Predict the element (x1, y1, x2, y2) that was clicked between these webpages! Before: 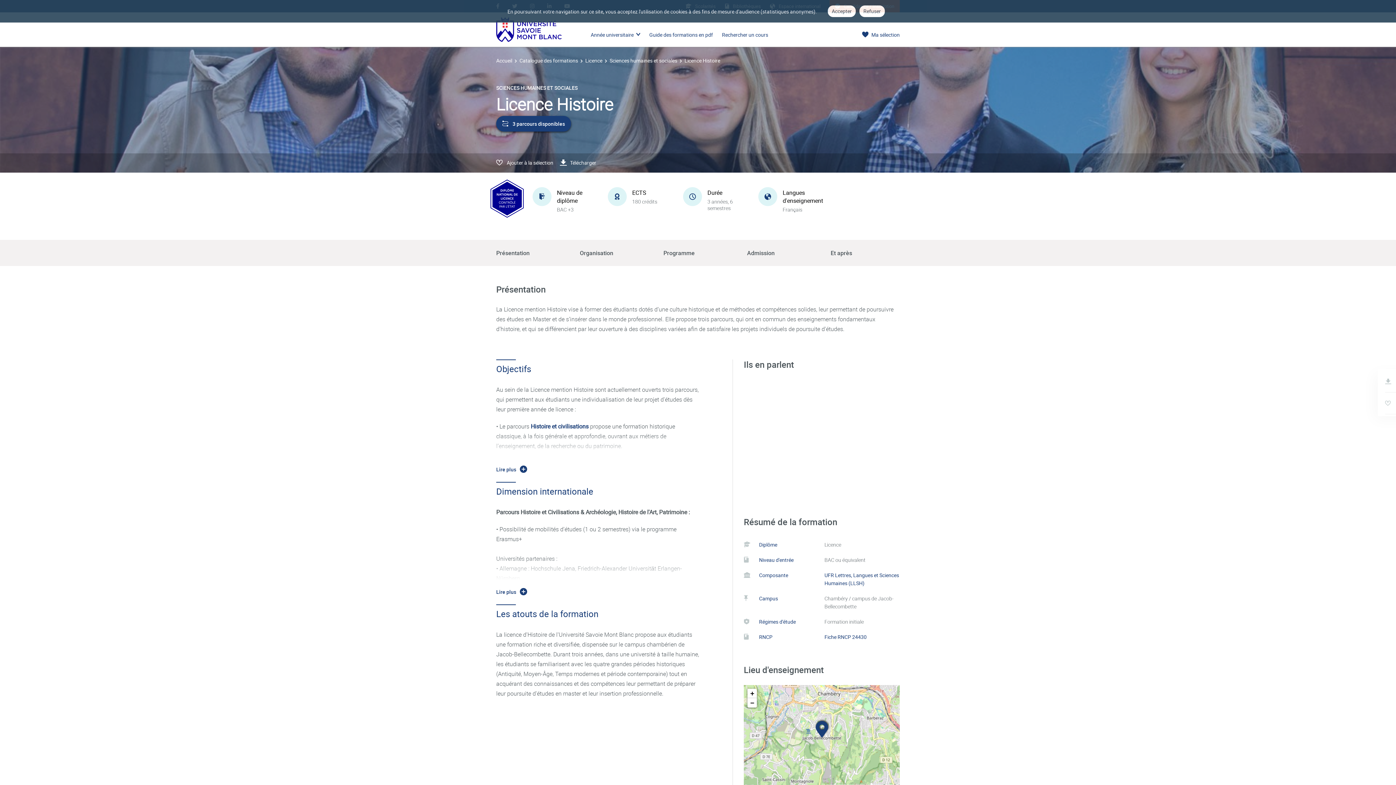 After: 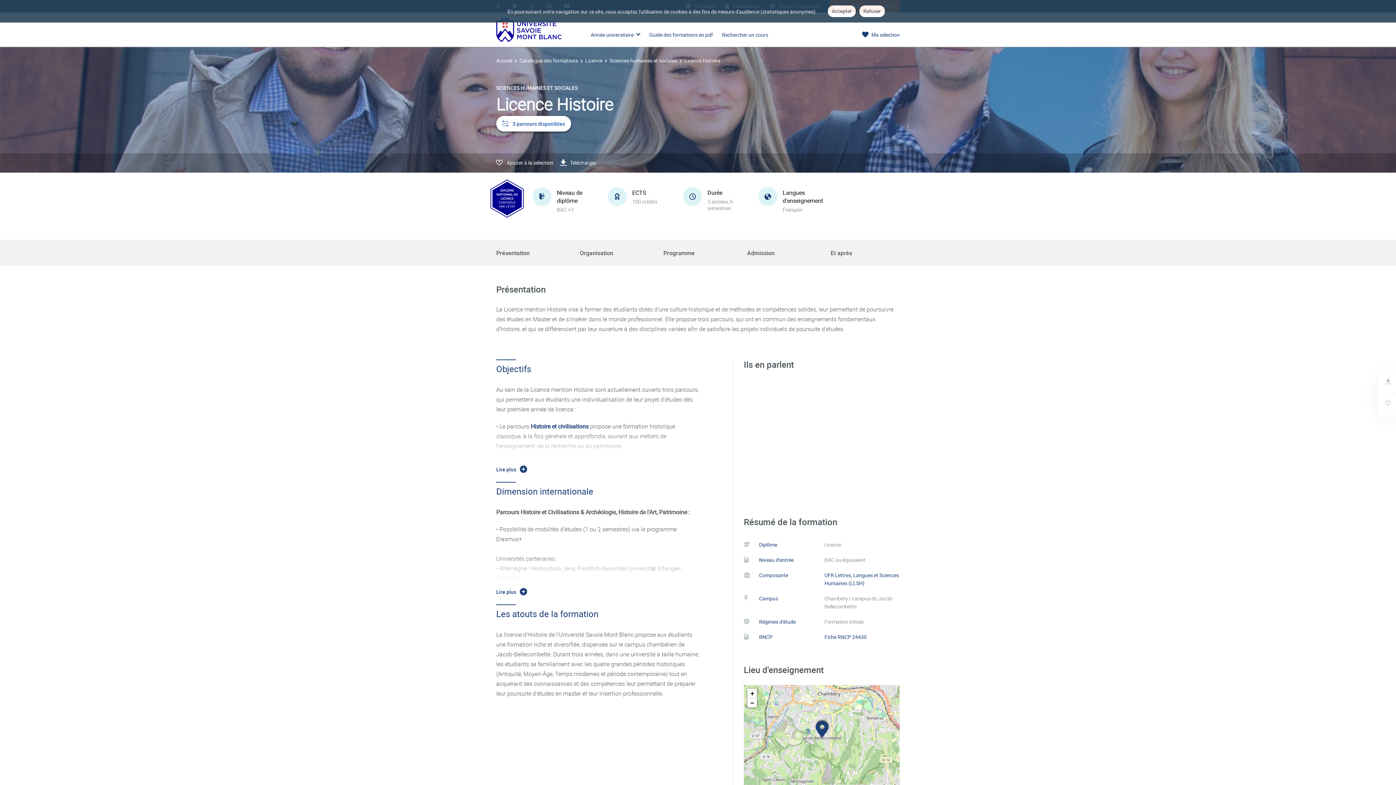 Action: bbox: (496, 115, 571, 131) label: 3 parcours disponibles